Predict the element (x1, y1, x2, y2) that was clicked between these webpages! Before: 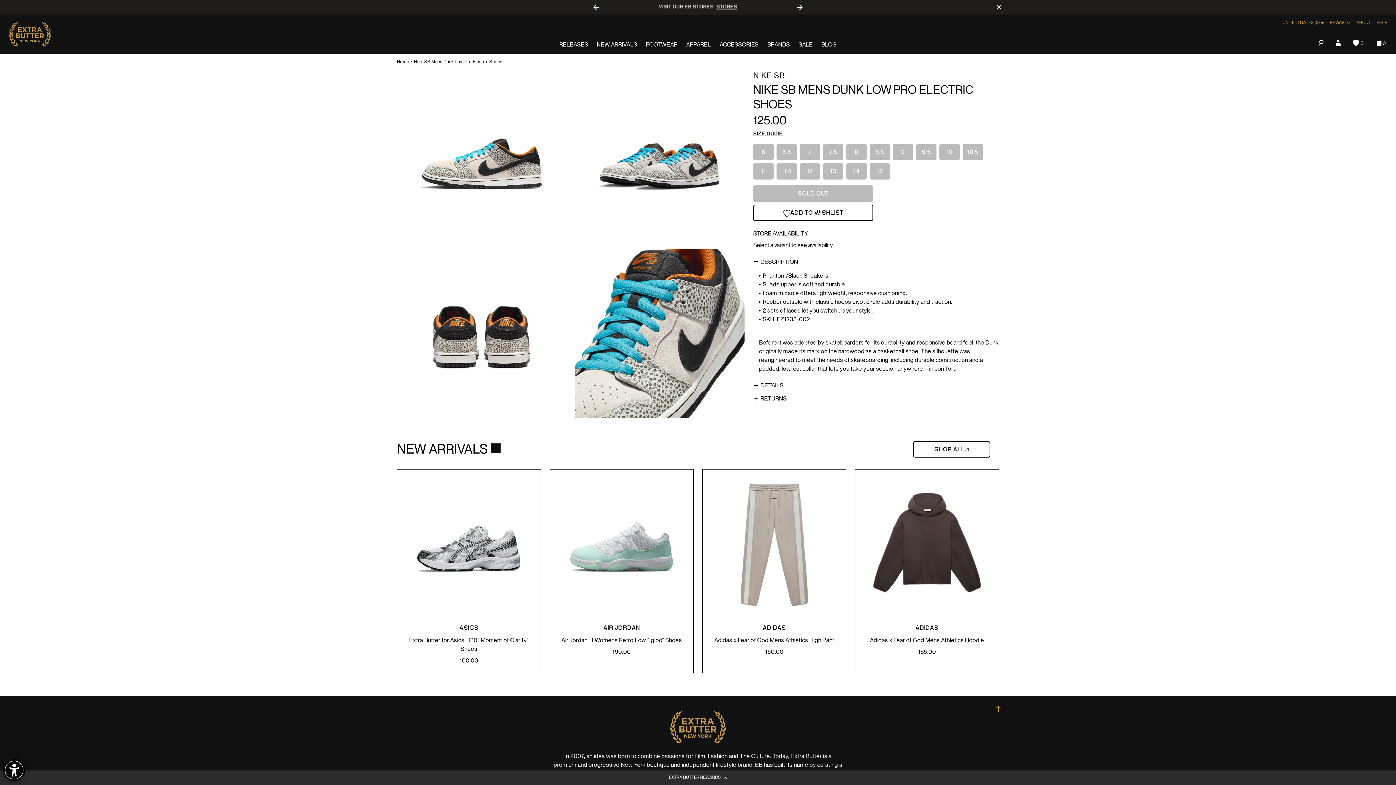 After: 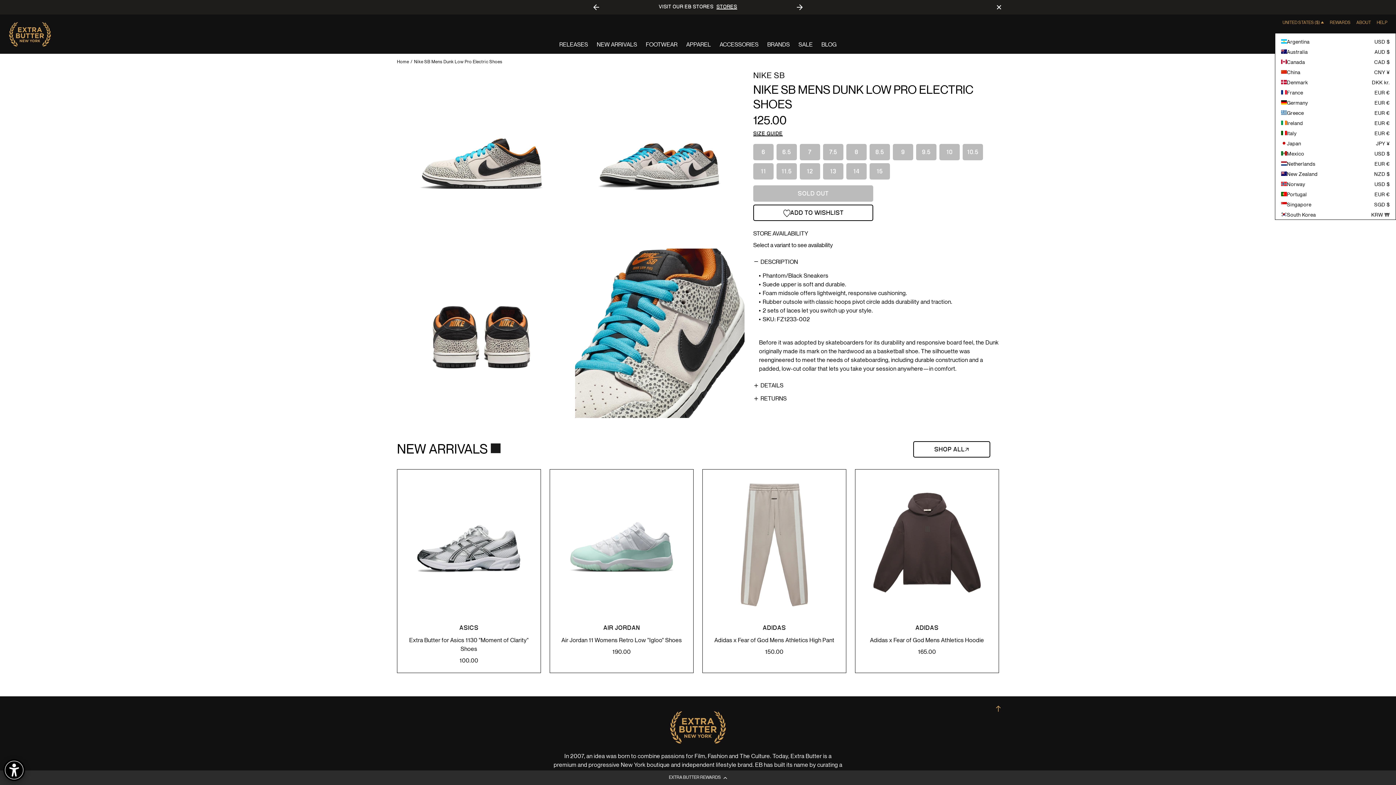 Action: label: UNITED STATES ($) bbox: (1282, 20, 1324, 25)